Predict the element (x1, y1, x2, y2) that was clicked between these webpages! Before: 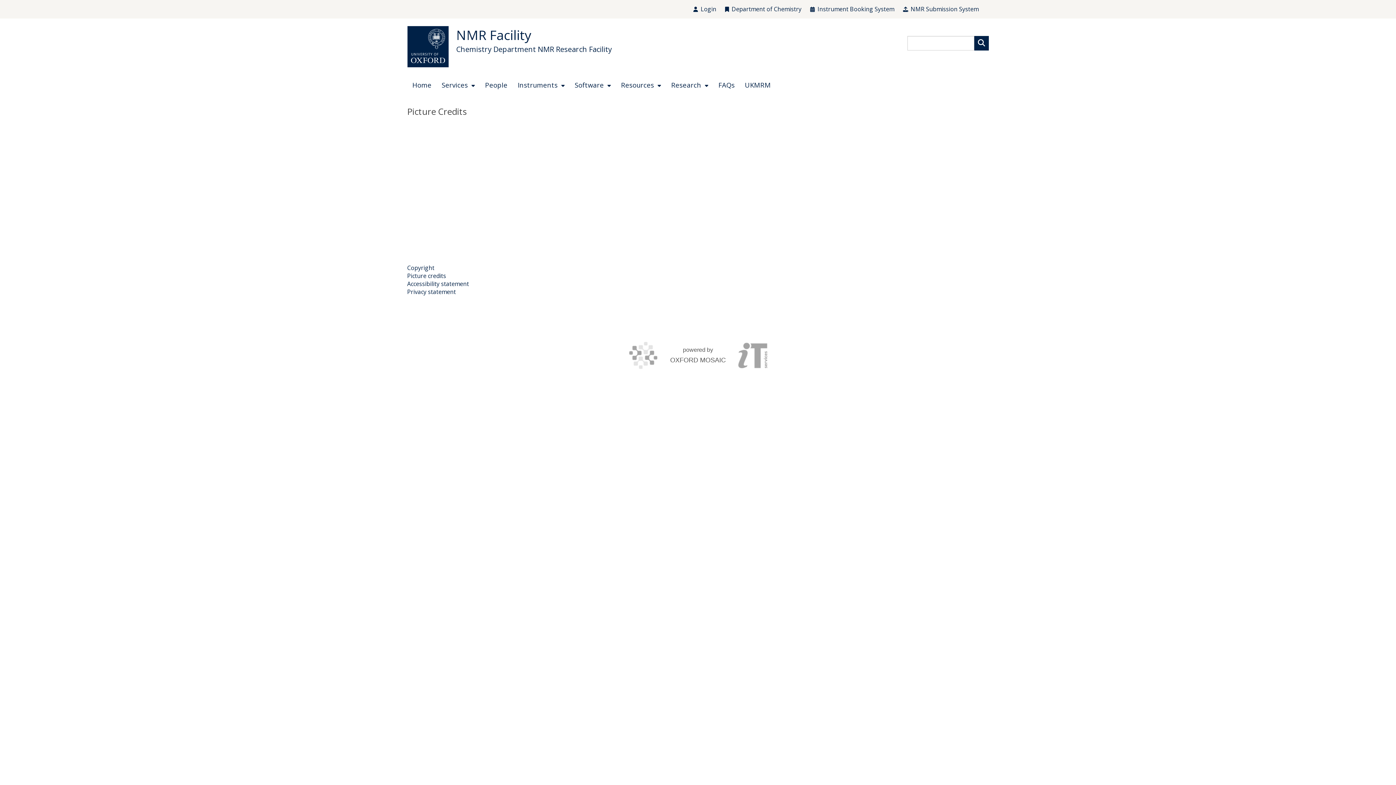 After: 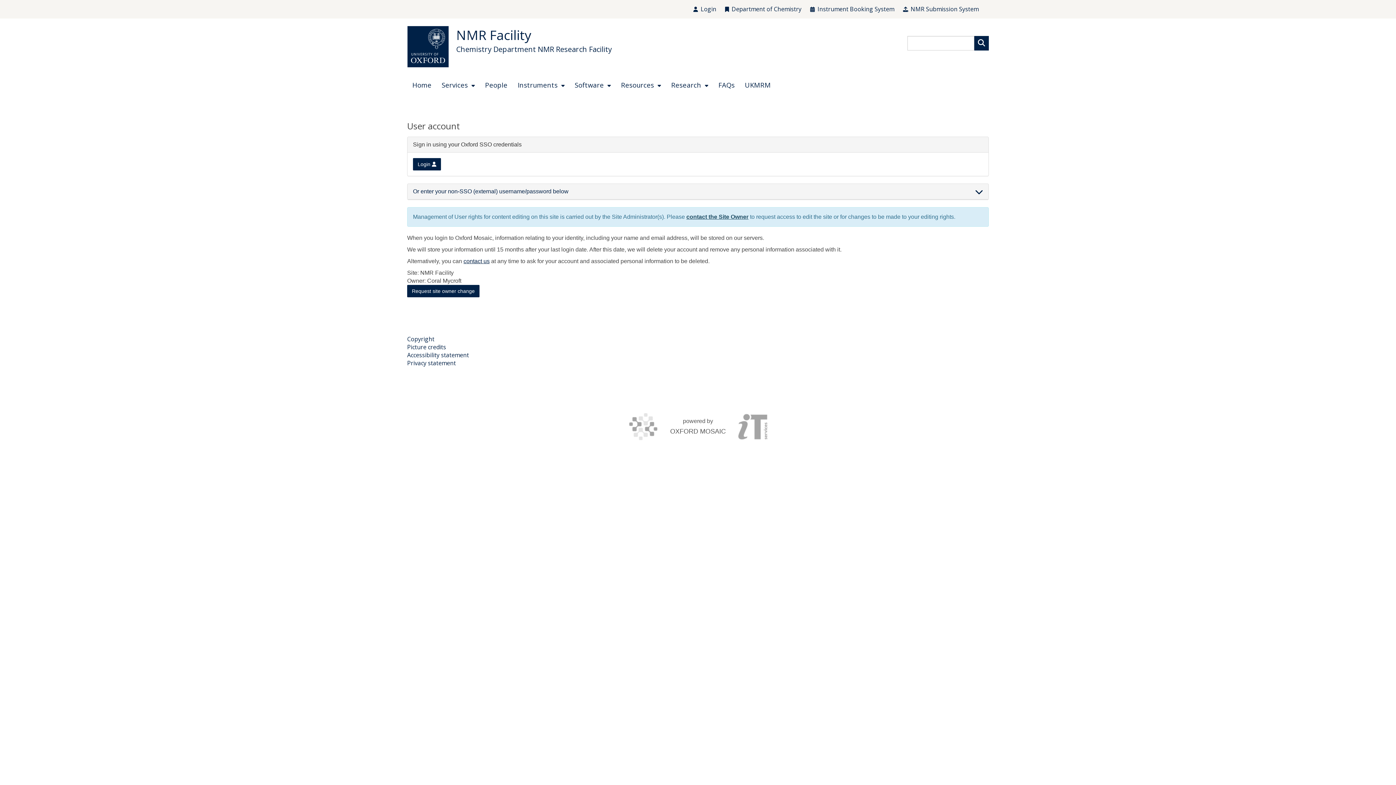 Action: label: Login bbox: (693, 1, 716, 16)